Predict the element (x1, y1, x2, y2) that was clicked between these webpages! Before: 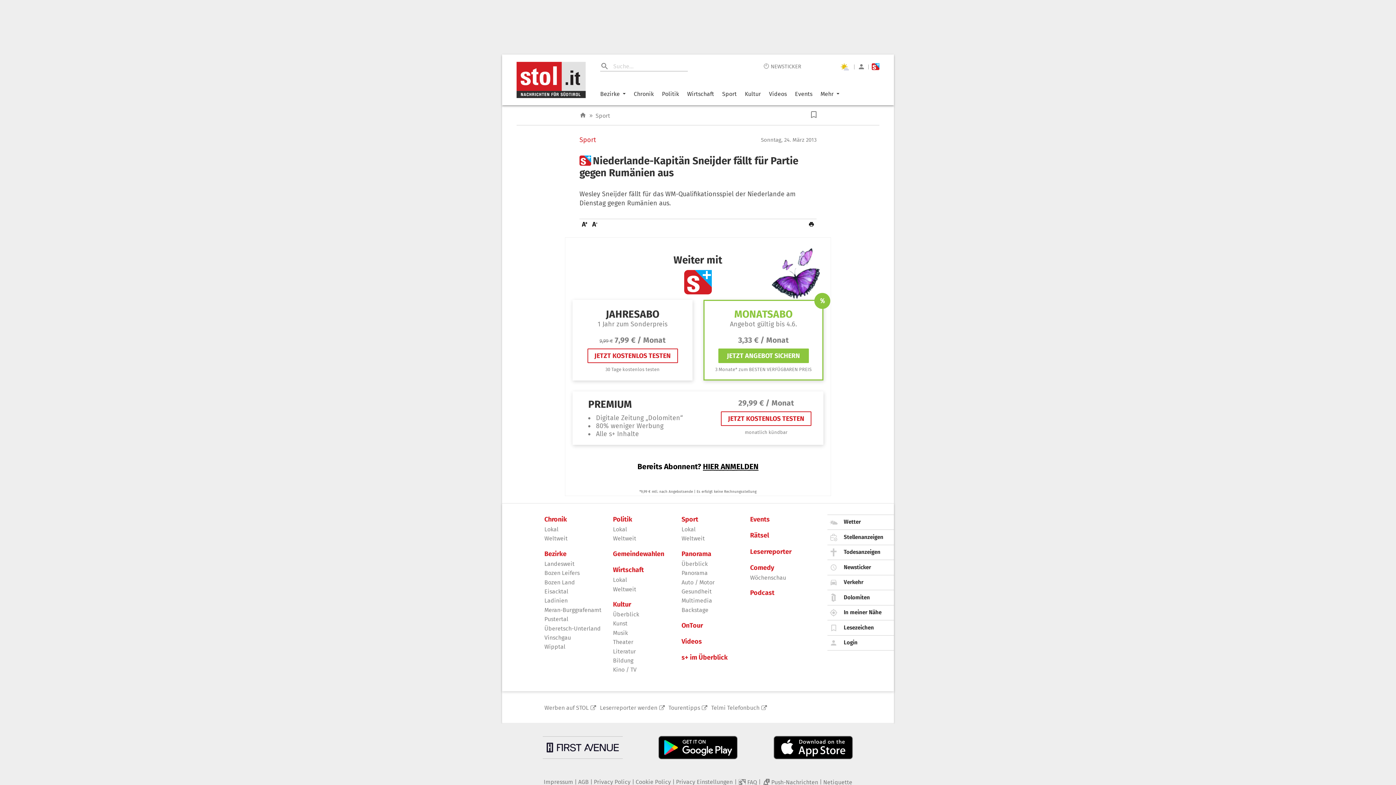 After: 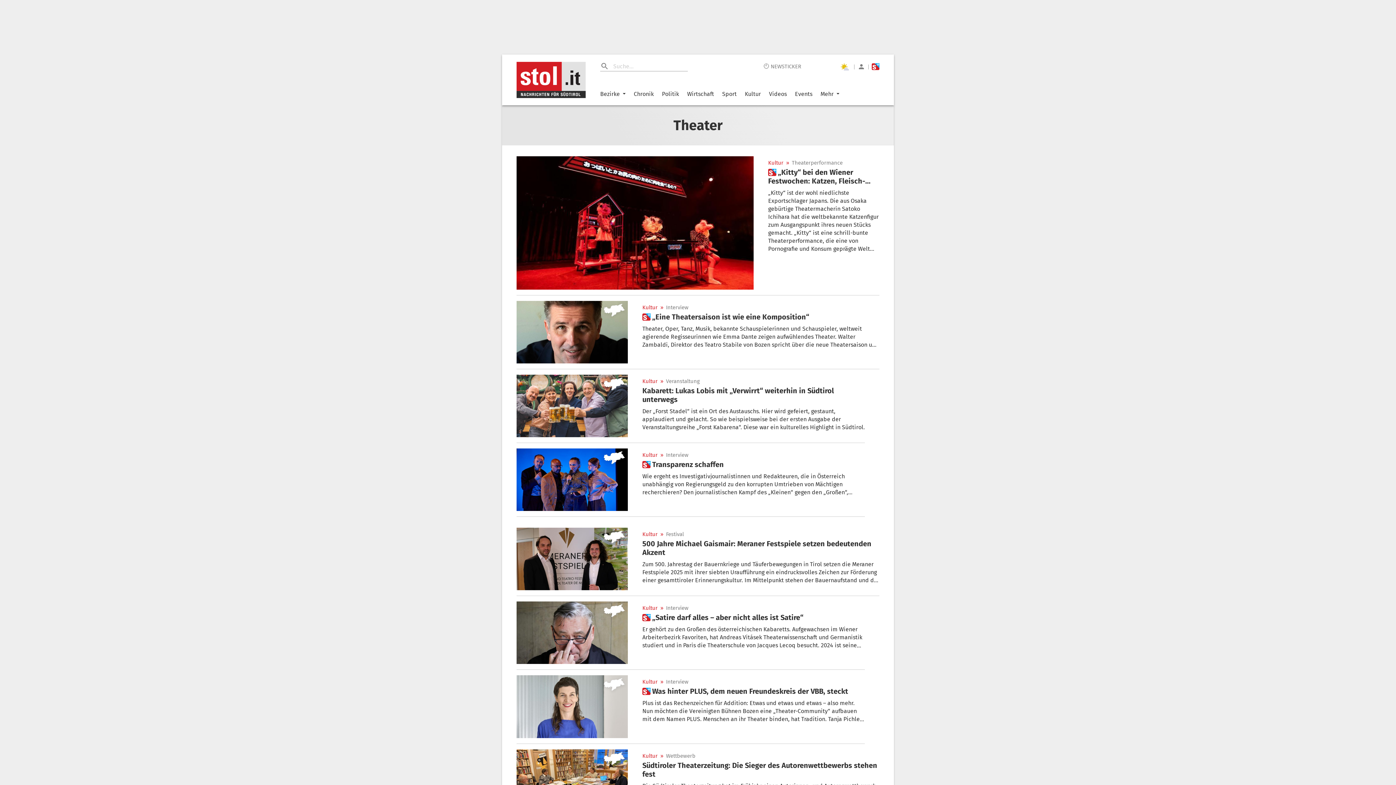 Action: label: Theater bbox: (613, 638, 675, 645)